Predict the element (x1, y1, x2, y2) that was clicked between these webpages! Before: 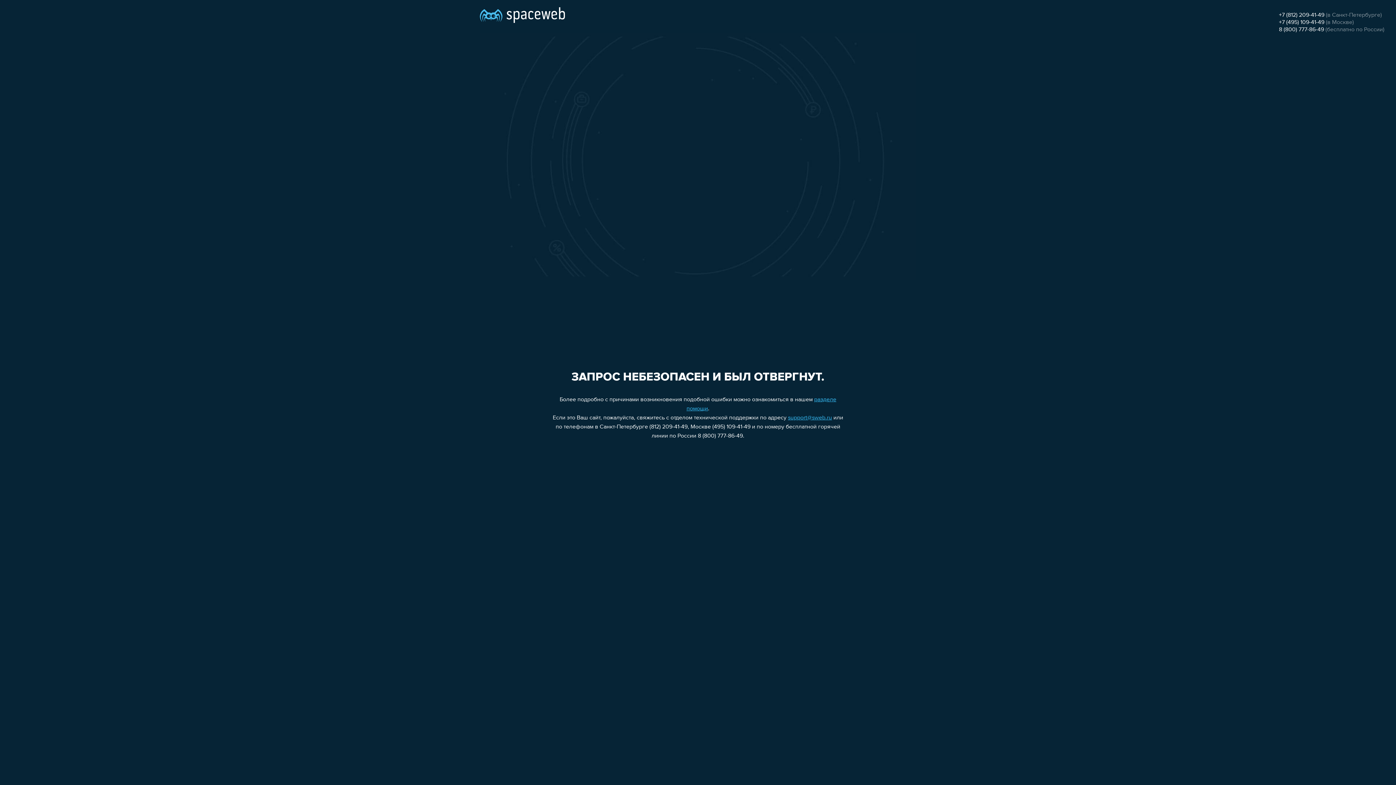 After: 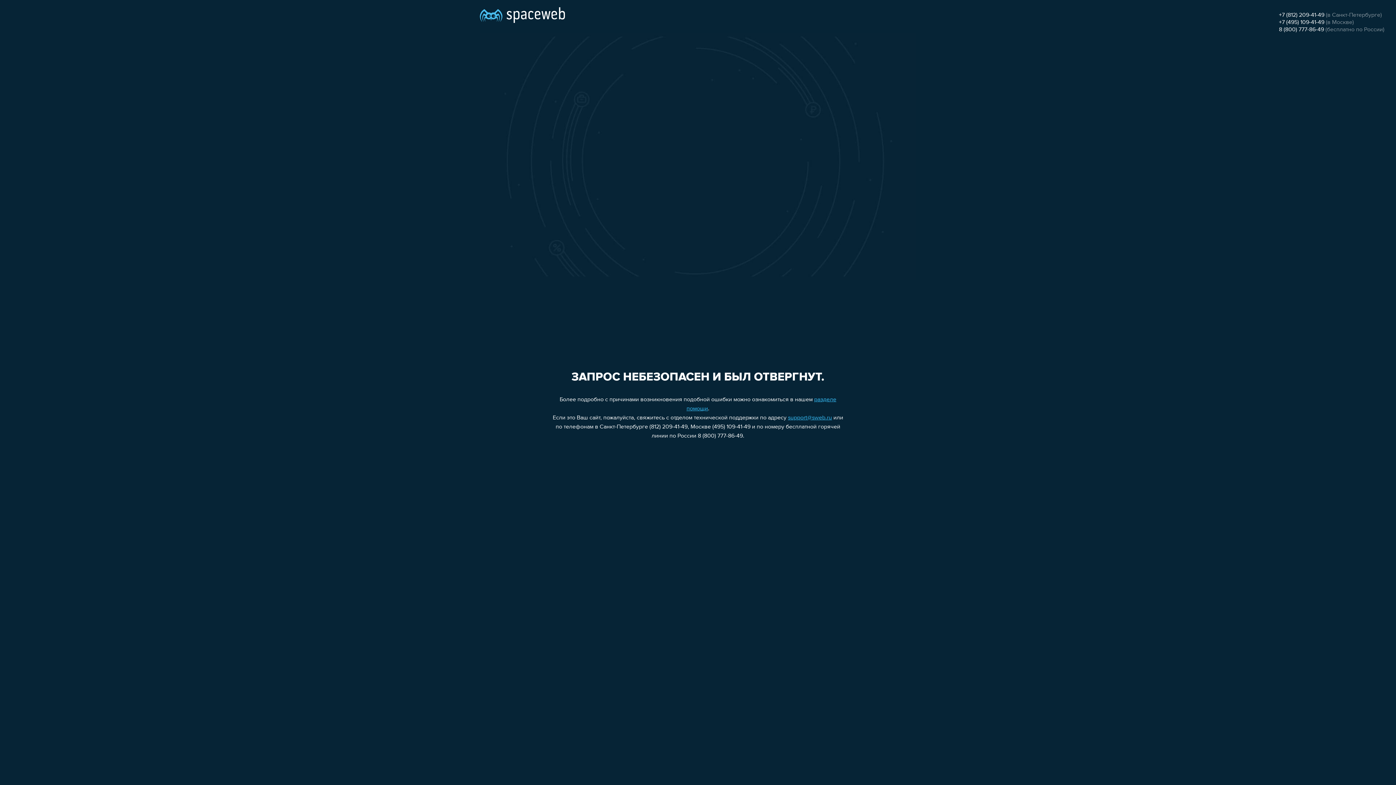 Action: label: +7 (812) 209-41-49 bbox: (1279, 12, 1324, 18)